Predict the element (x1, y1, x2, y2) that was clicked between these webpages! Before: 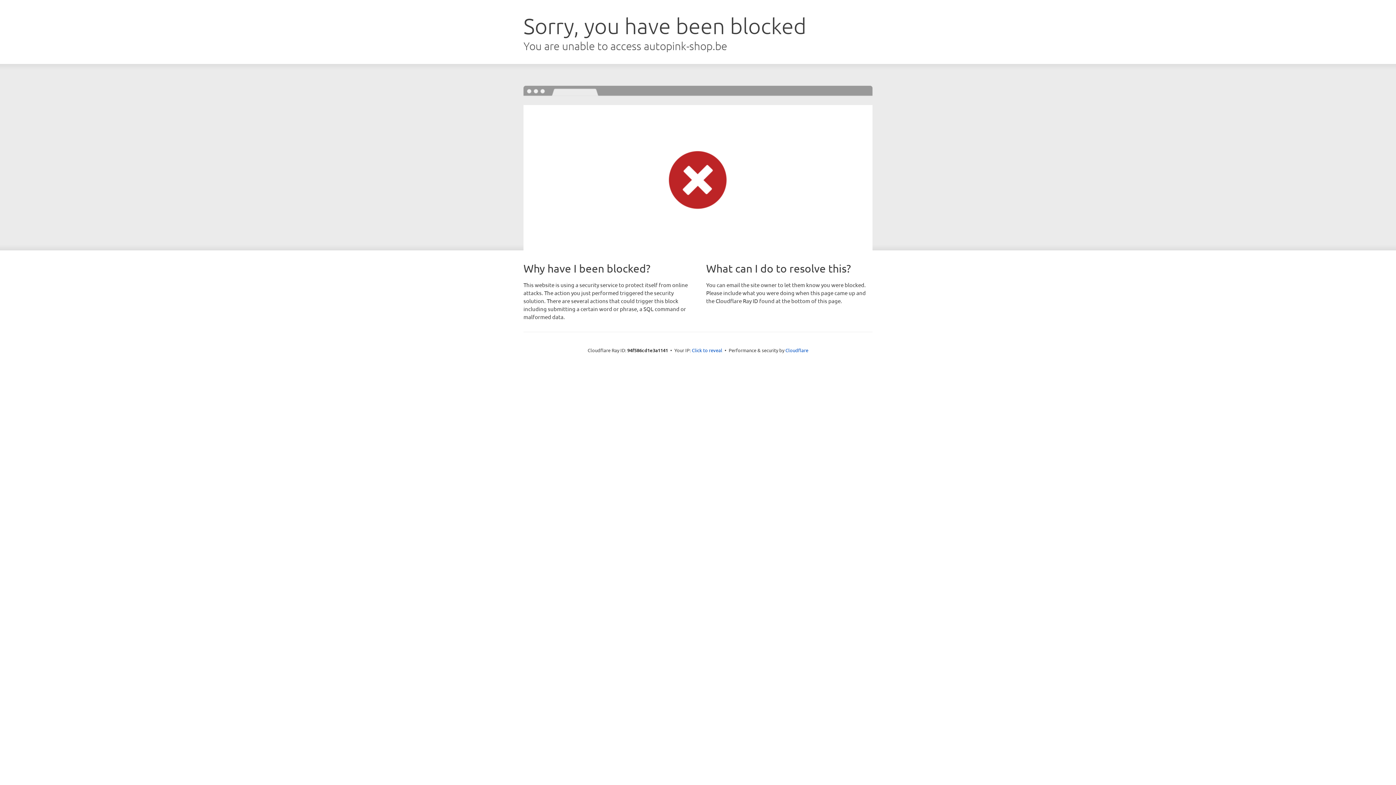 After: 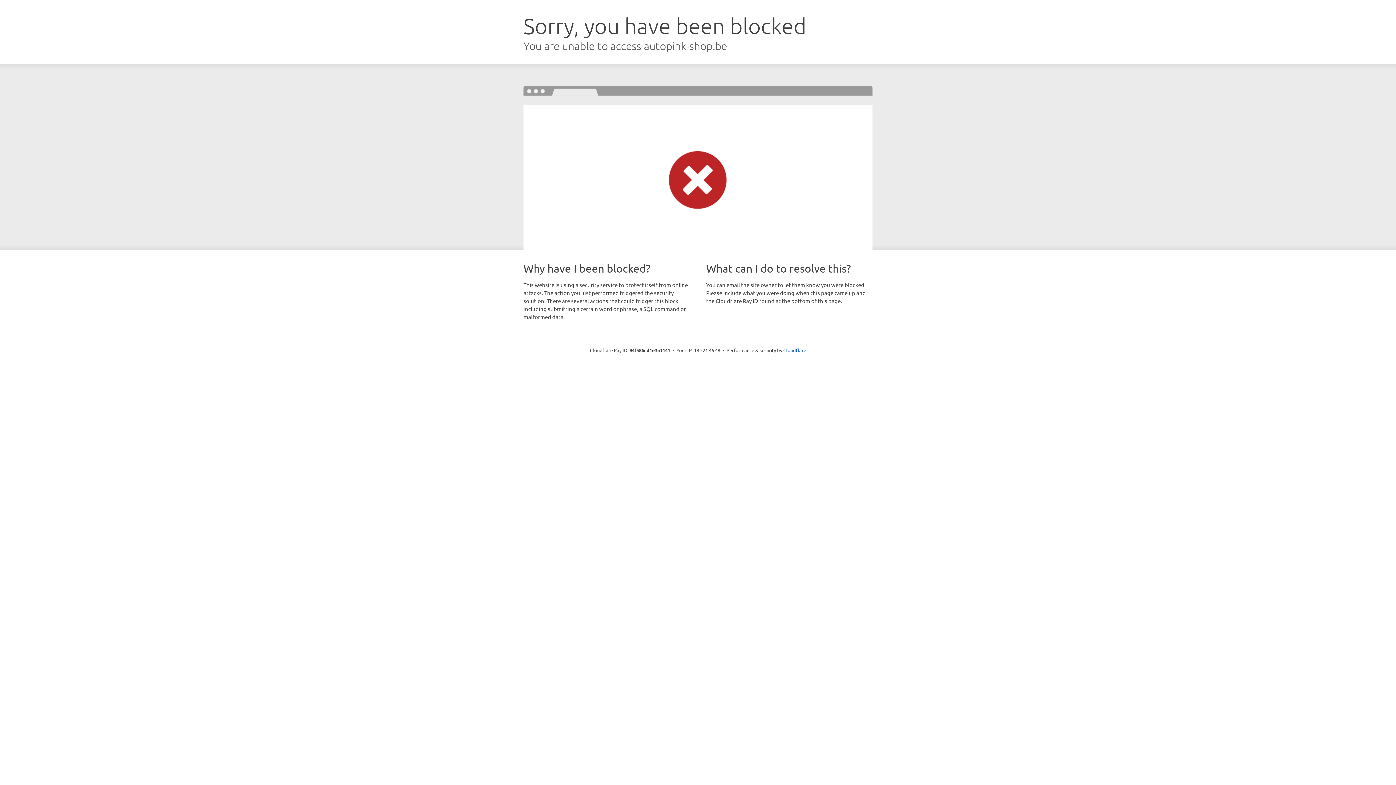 Action: label: Click to reveal bbox: (692, 346, 722, 353)